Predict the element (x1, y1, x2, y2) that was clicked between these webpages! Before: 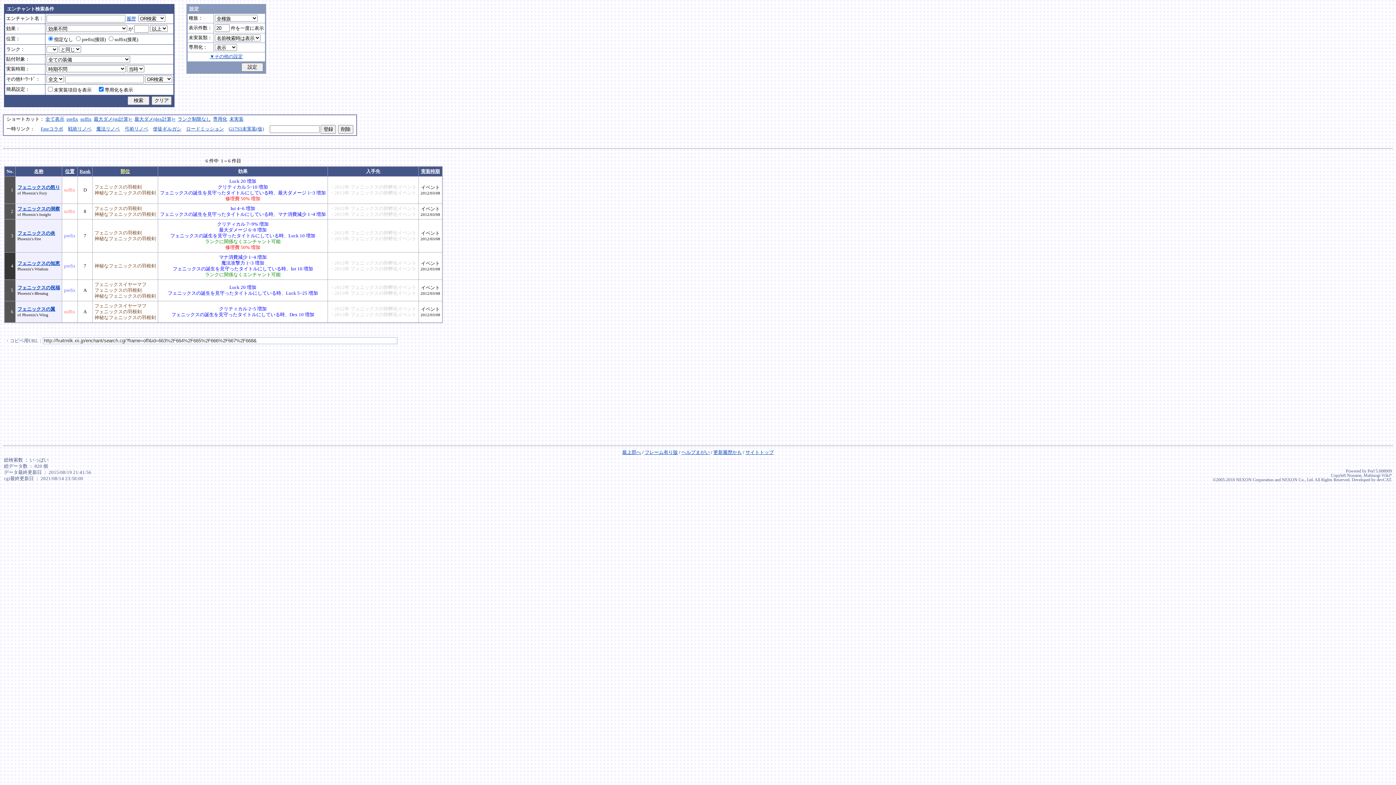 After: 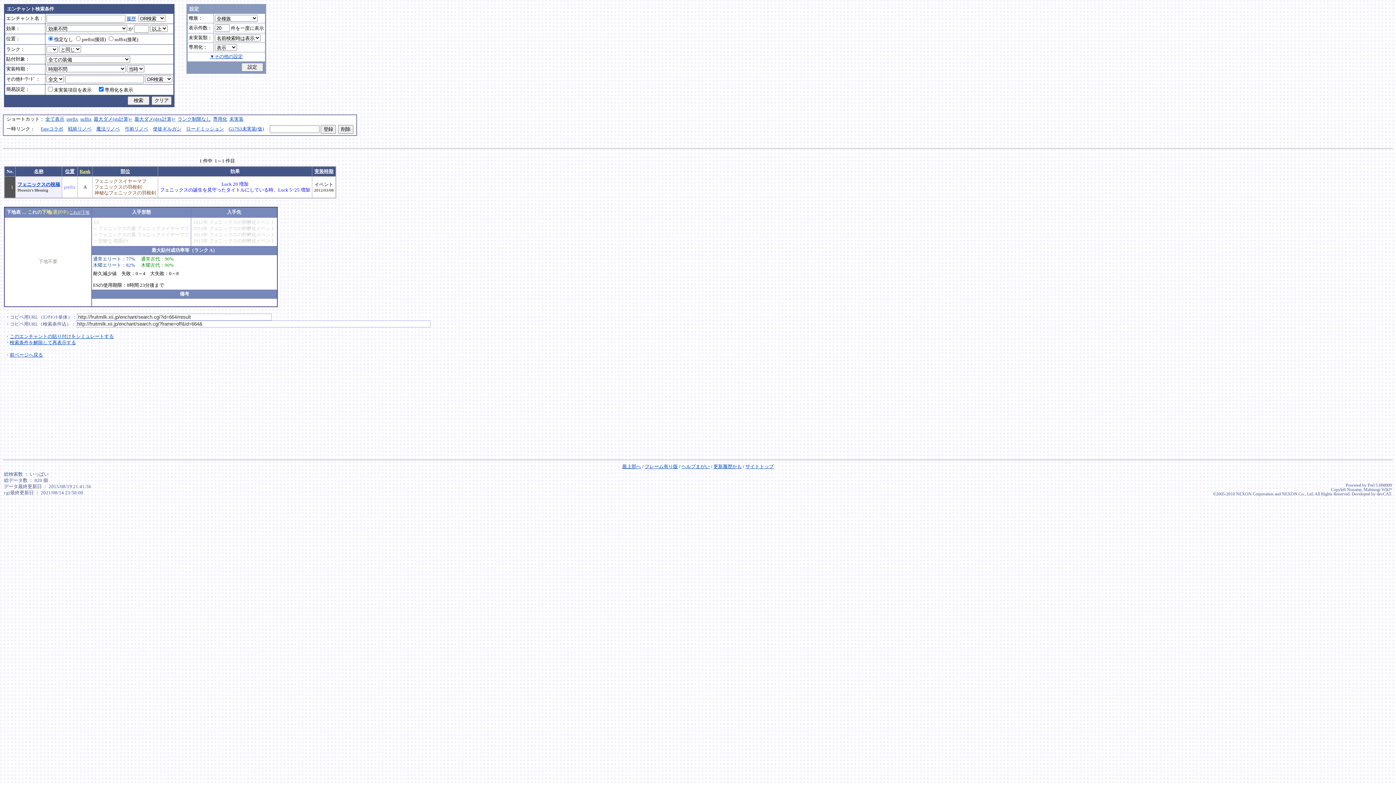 Action: bbox: (17, 285, 60, 290) label: フェニックスの祝福